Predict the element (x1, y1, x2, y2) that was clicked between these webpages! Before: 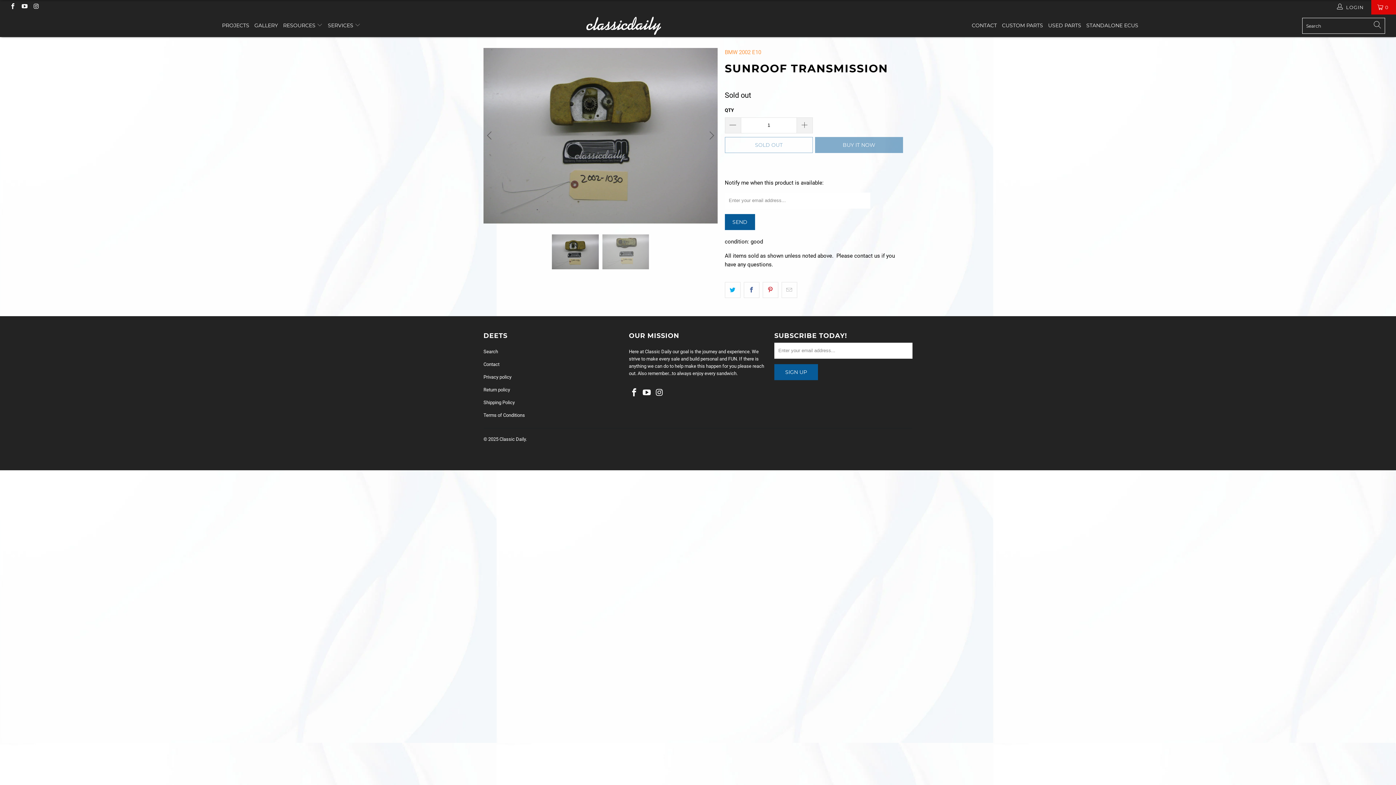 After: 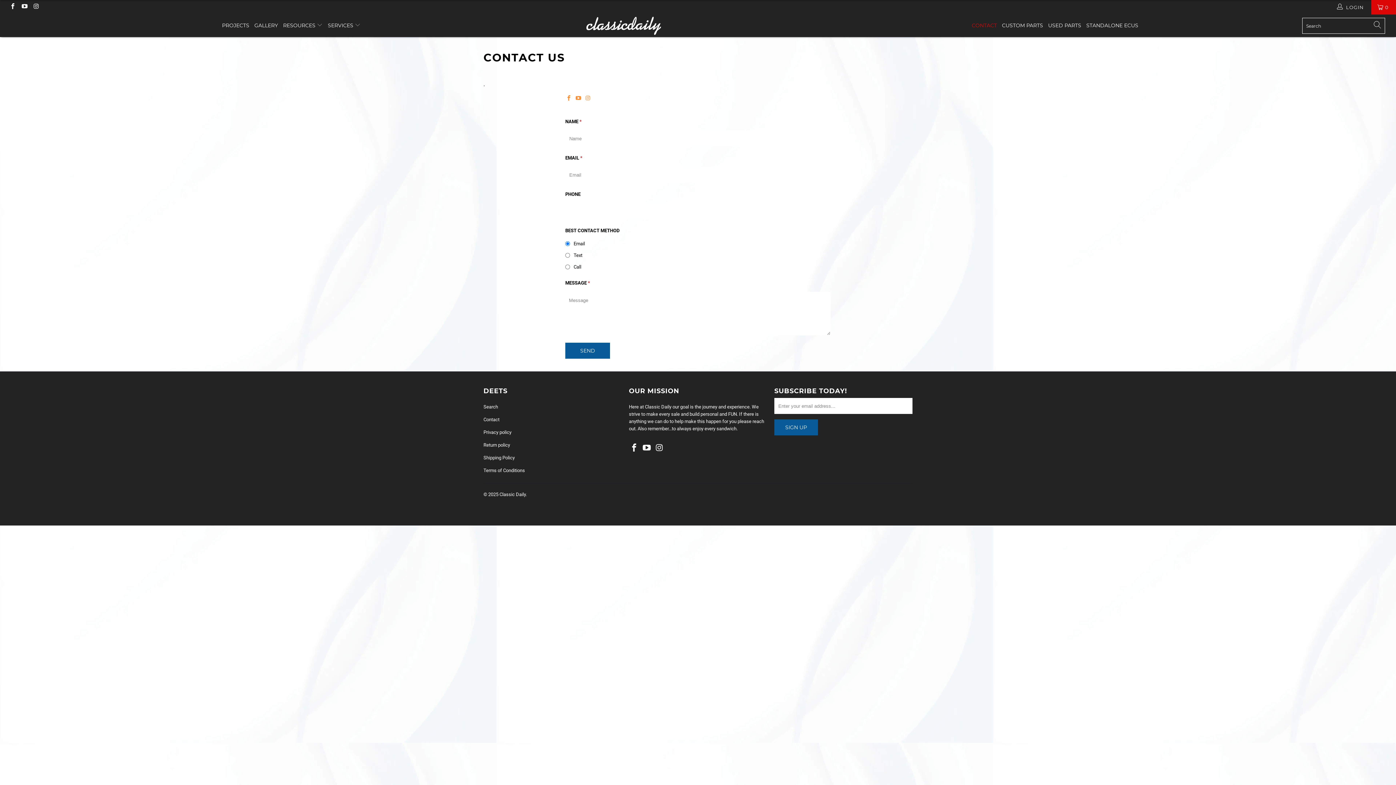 Action: label: Contact bbox: (483, 361, 499, 367)